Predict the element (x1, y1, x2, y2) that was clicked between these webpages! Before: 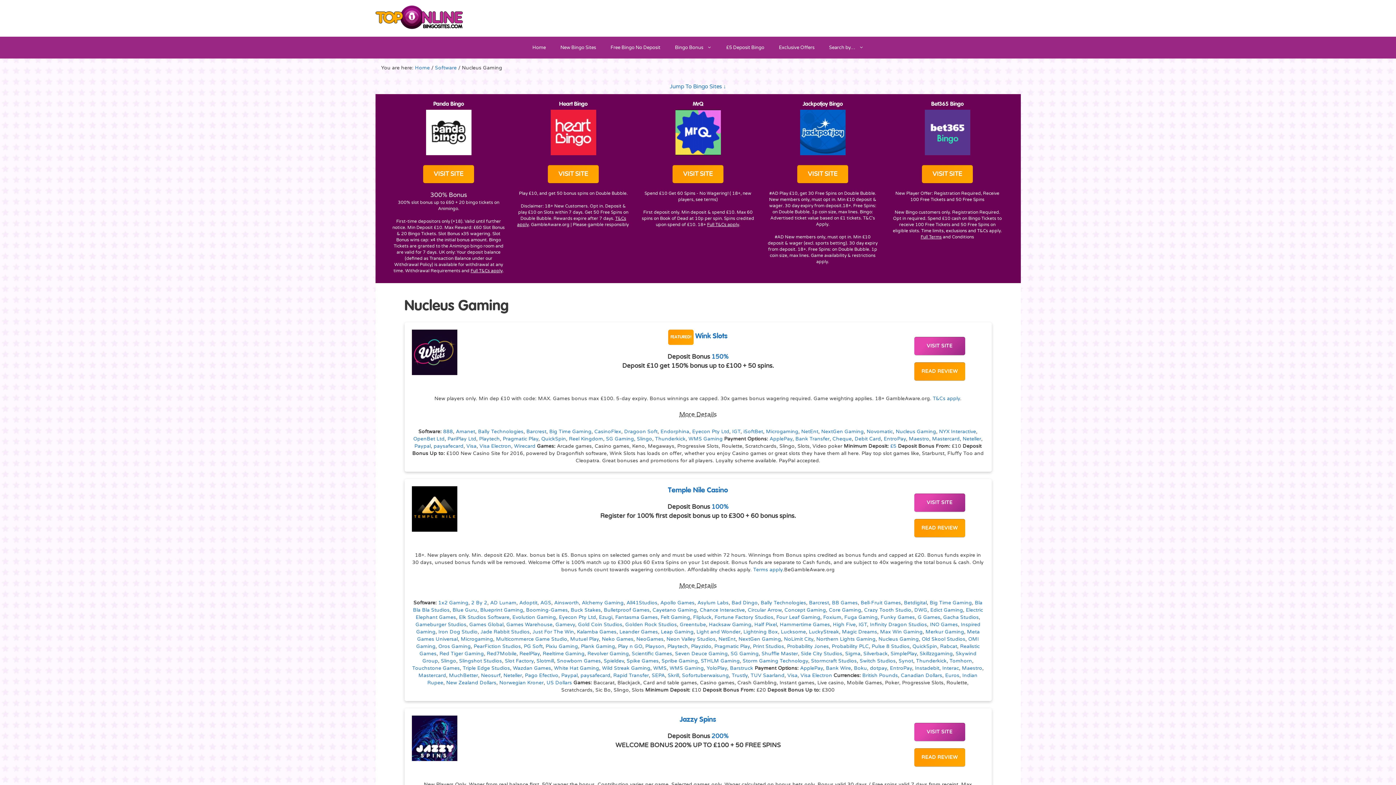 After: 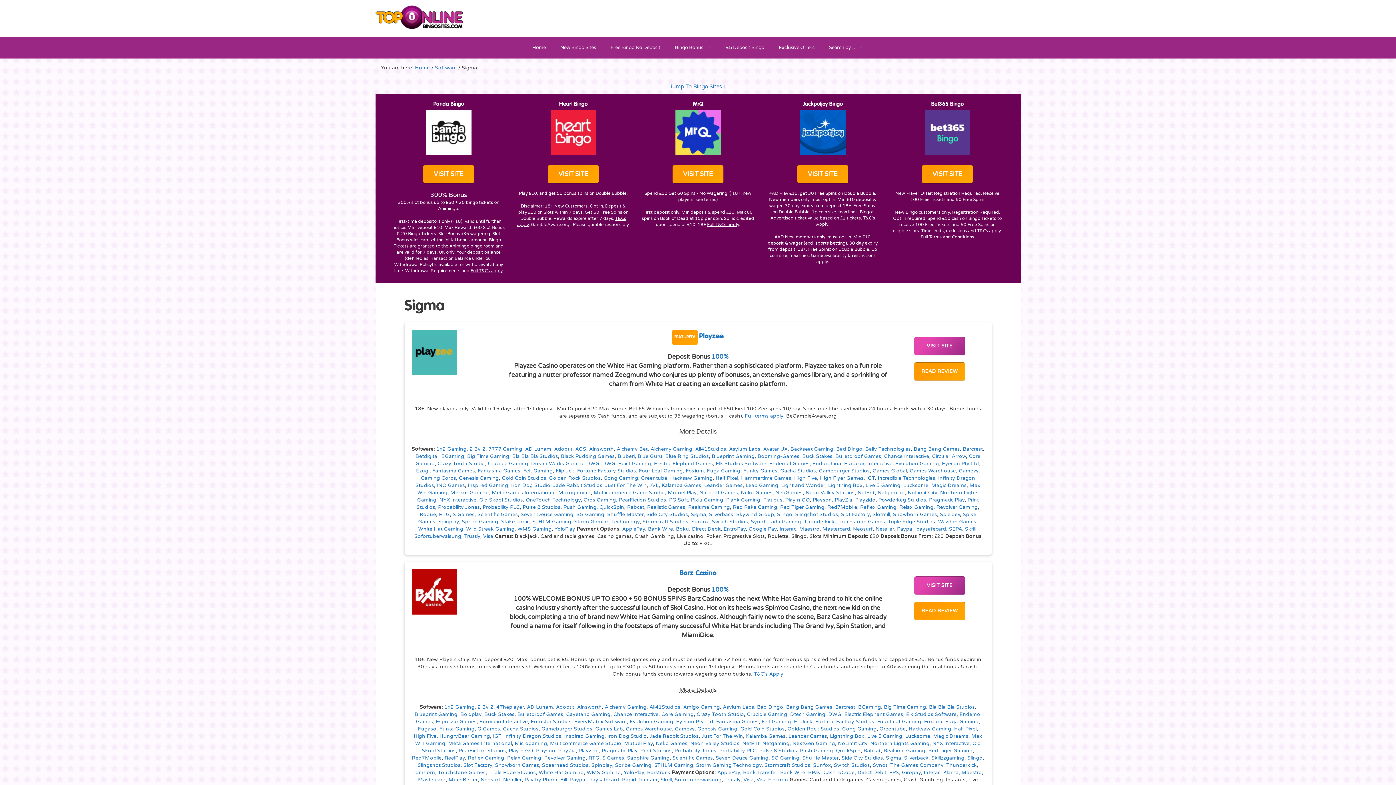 Action: label: Sigma bbox: (845, 651, 860, 657)